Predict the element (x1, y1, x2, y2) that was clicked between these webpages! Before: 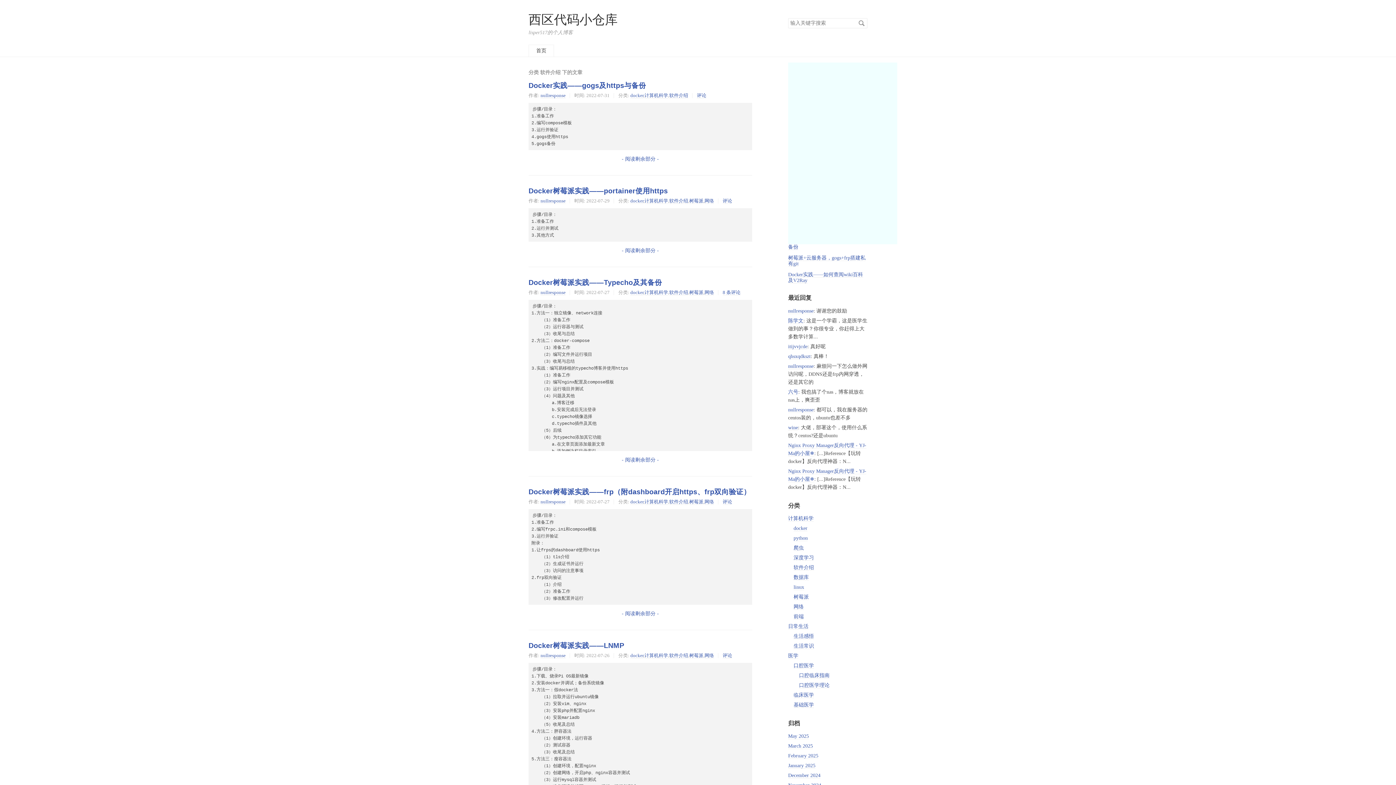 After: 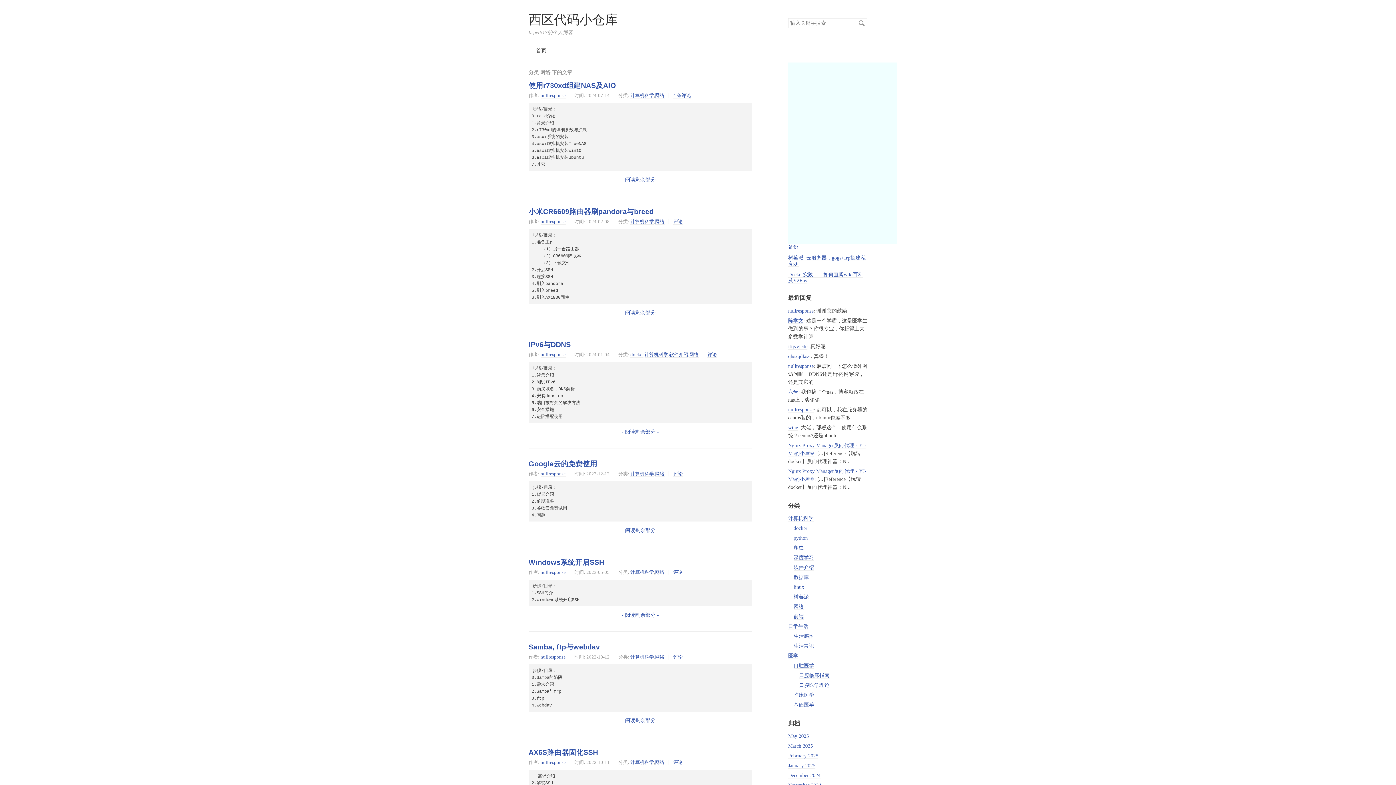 Action: label: 网络 bbox: (704, 289, 714, 295)